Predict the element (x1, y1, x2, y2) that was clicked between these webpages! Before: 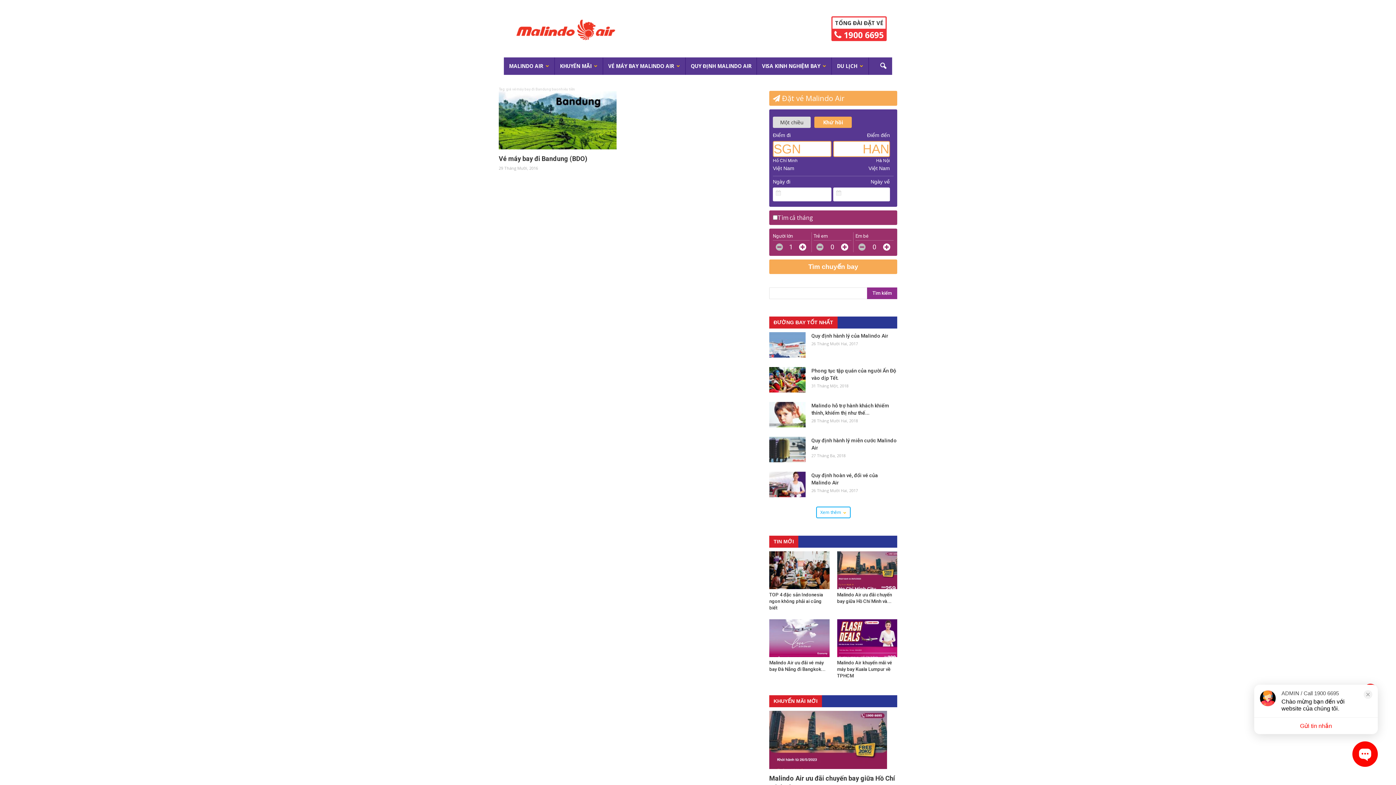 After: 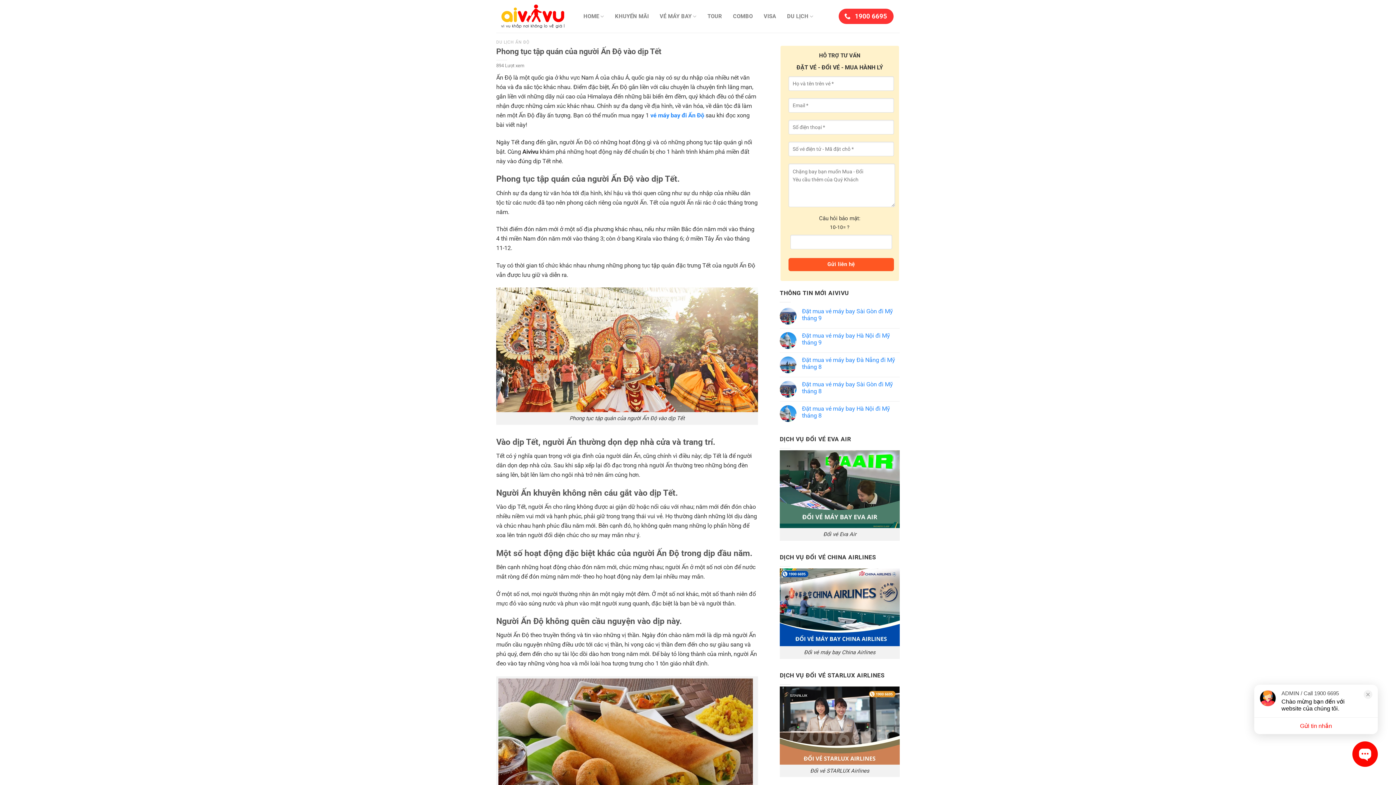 Action: bbox: (769, 367, 805, 392)